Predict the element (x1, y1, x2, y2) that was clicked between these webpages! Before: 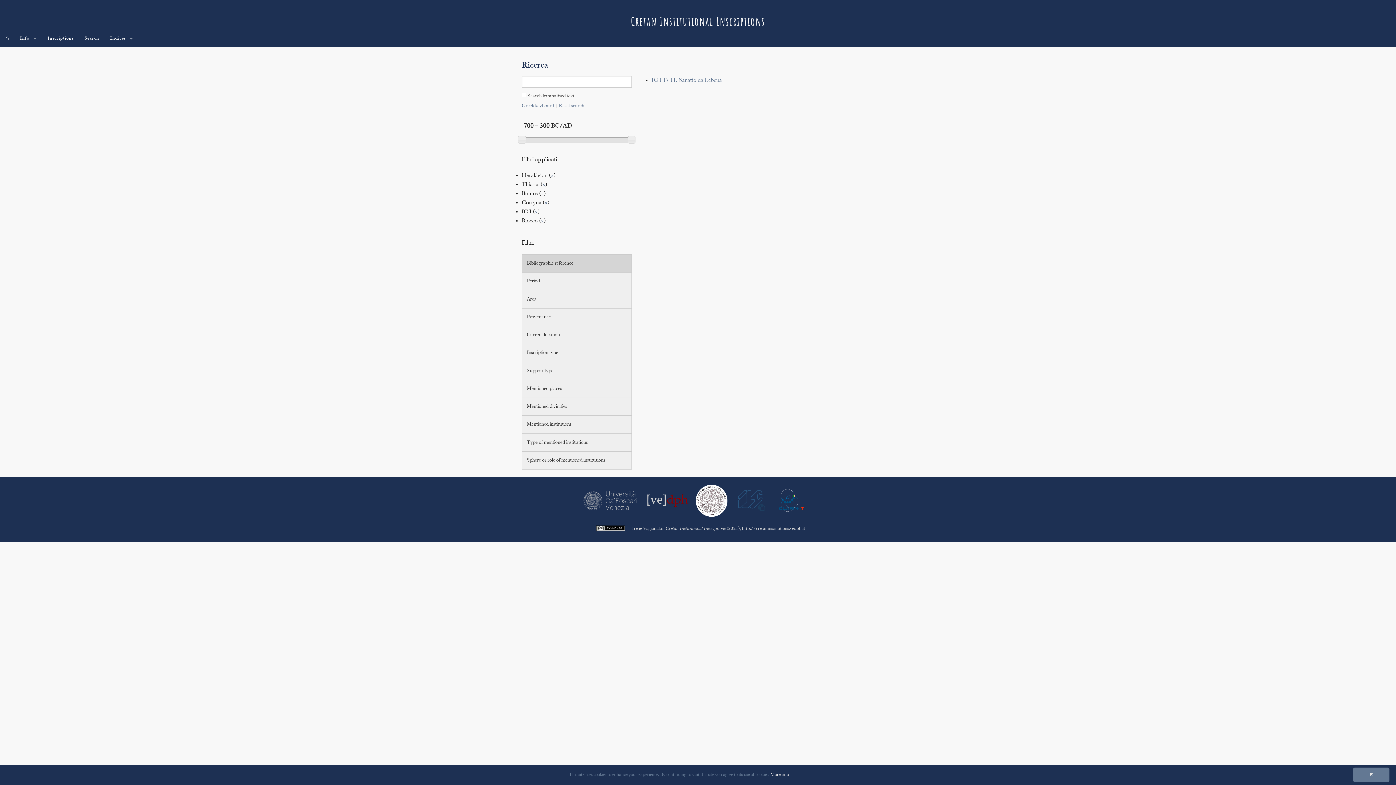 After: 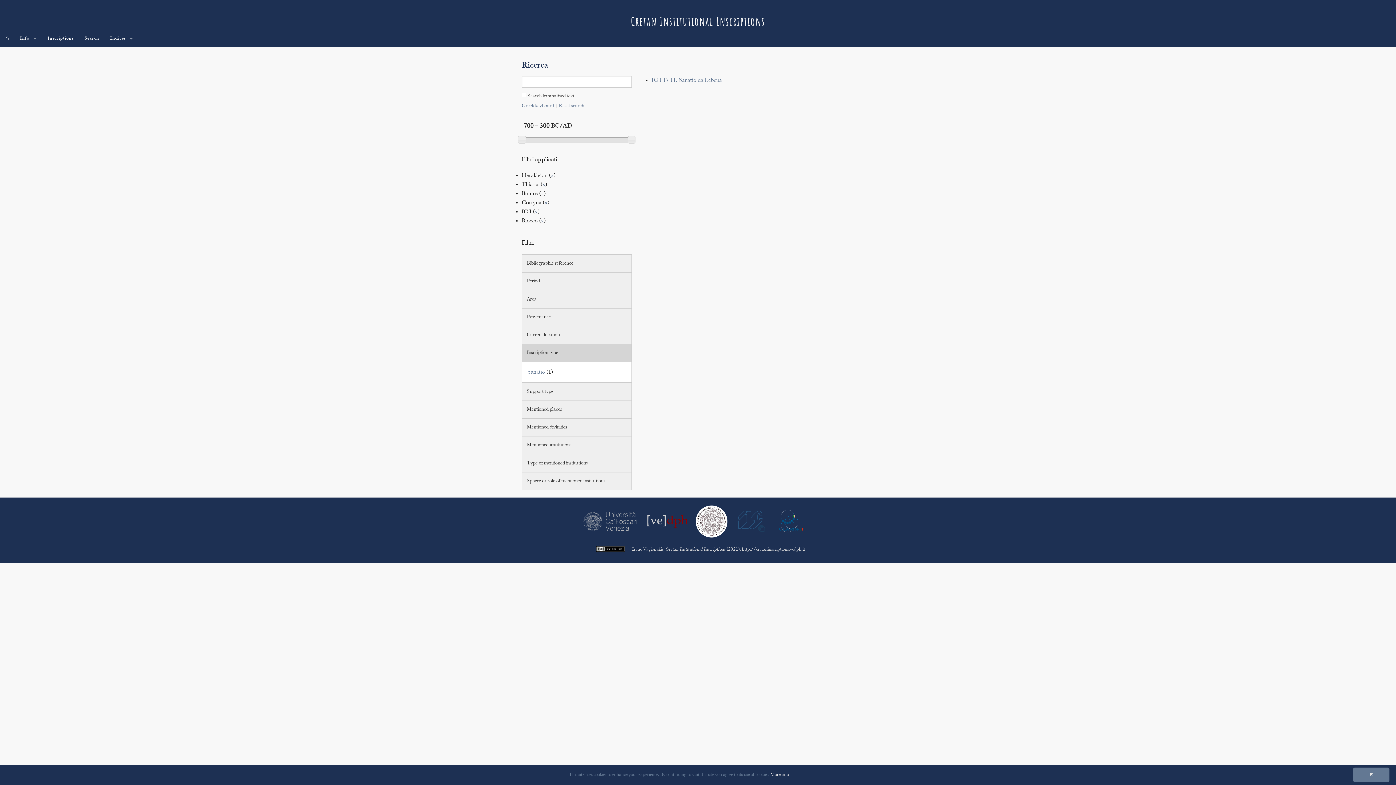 Action: bbox: (522, 344, 631, 361) label: Inscription type